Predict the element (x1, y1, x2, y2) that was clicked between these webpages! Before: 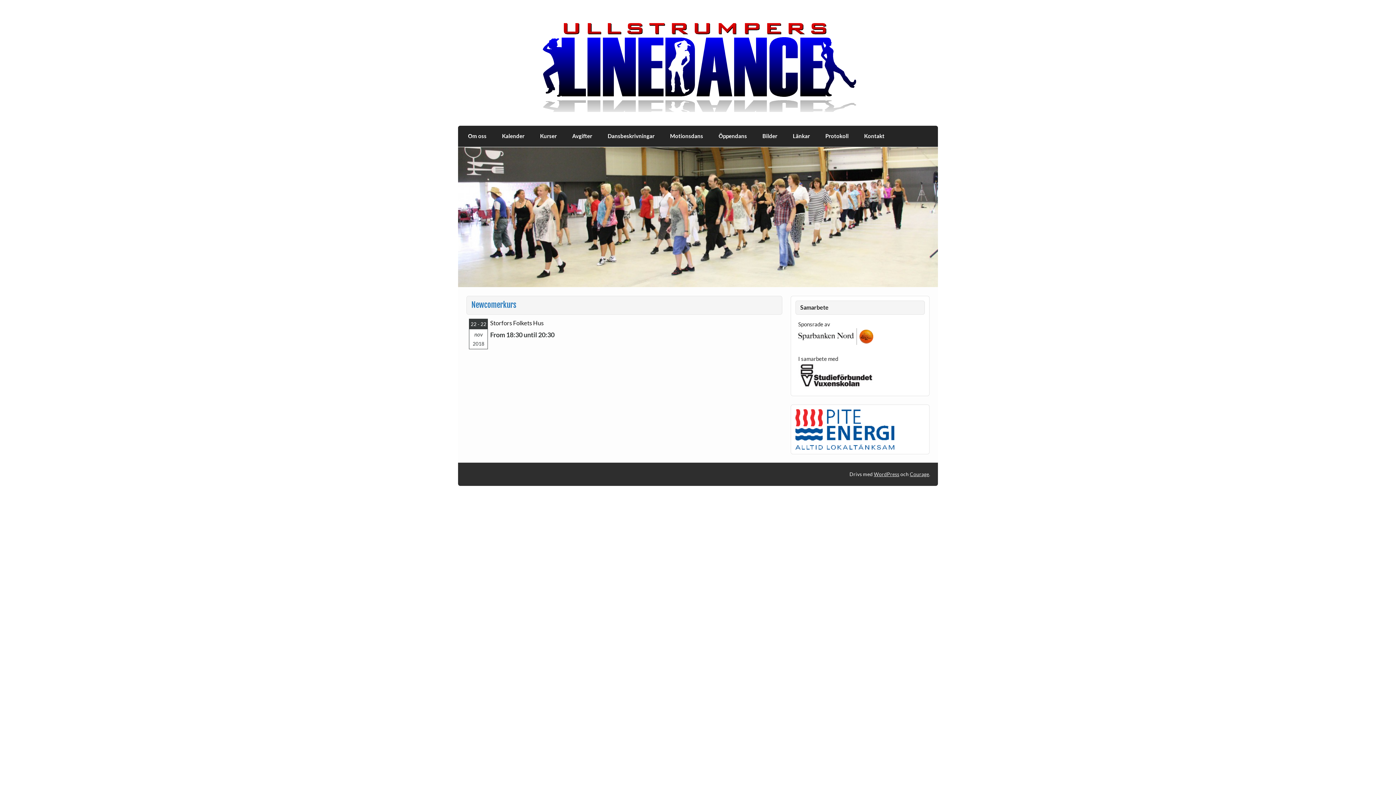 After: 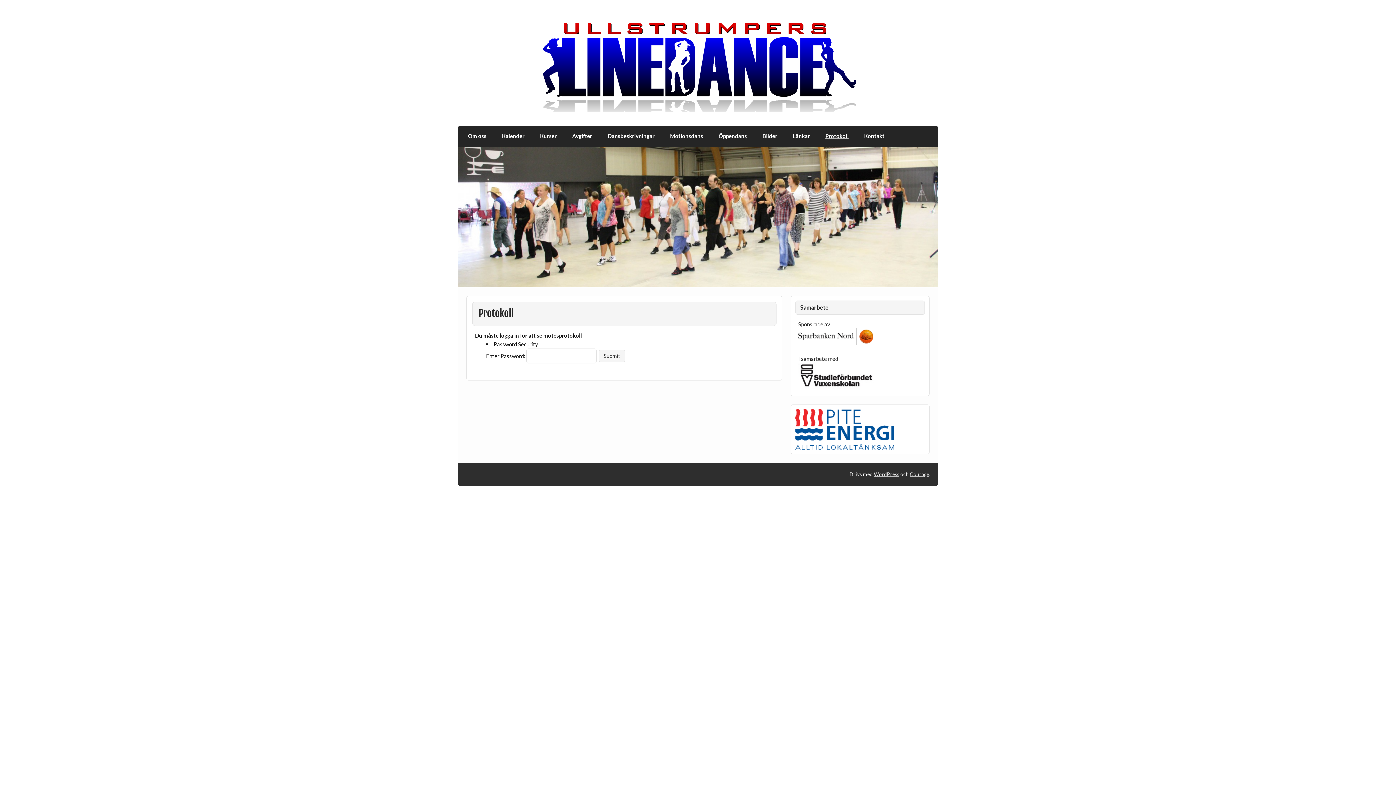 Action: label: Protokoll bbox: (817, 125, 856, 146)